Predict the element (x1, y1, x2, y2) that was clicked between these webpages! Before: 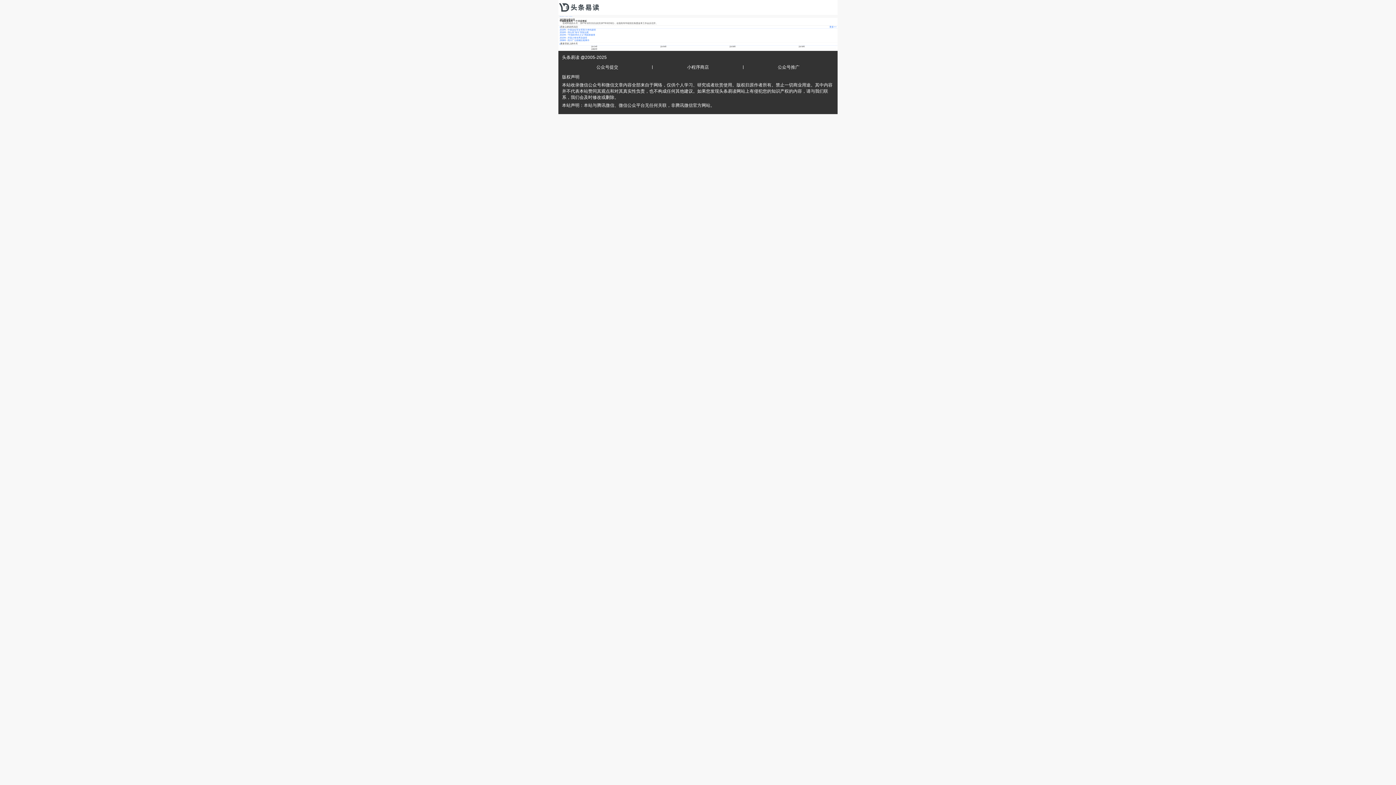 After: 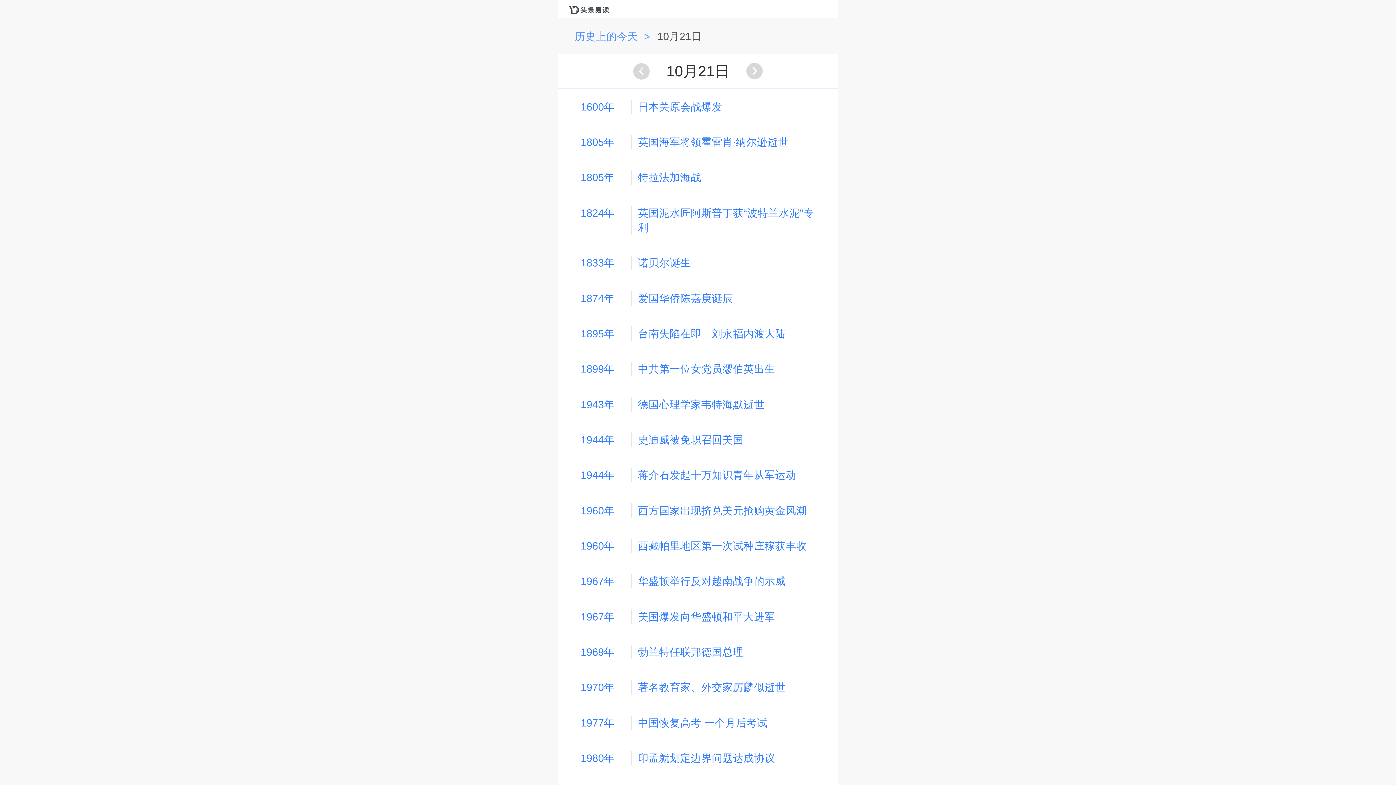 Action: bbox: (569, 15, 572, 16) label: 10月21日